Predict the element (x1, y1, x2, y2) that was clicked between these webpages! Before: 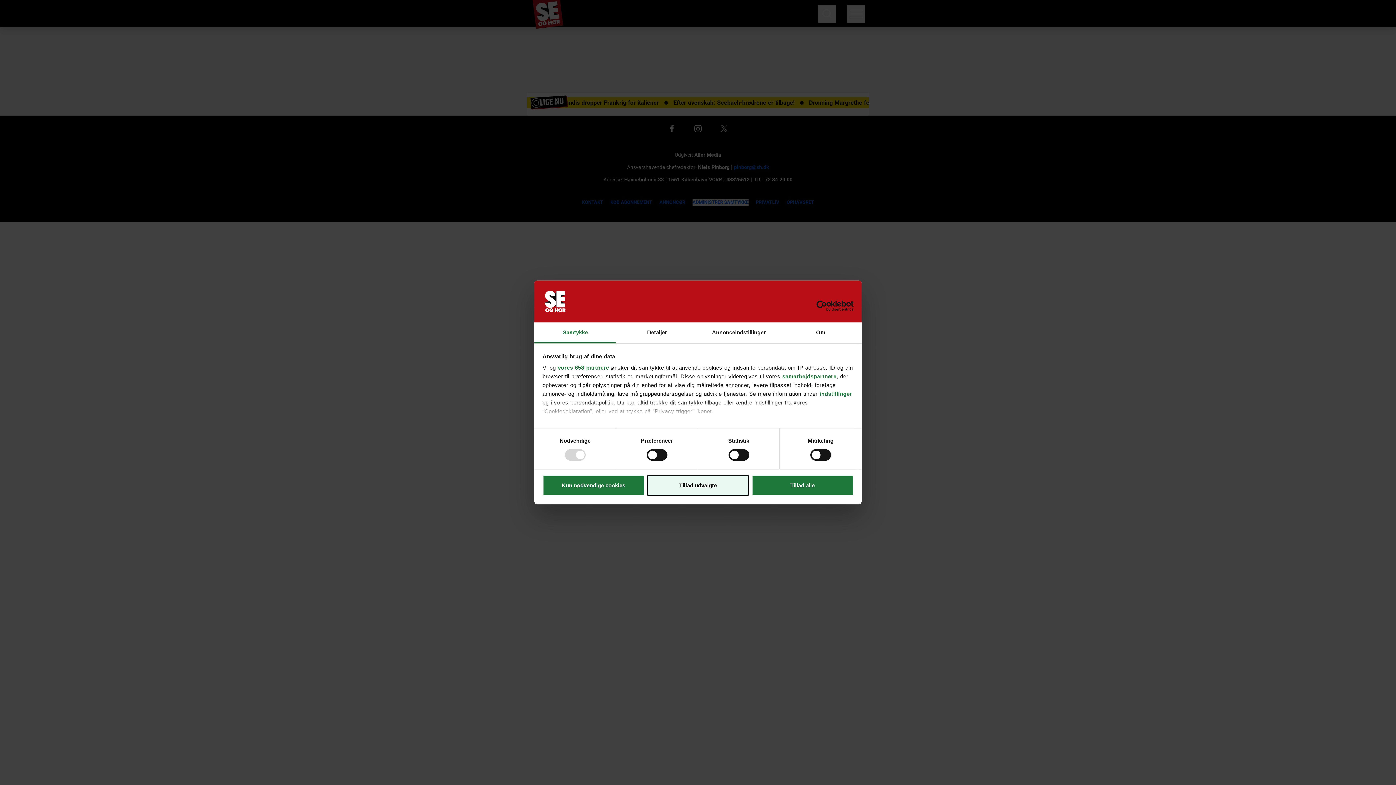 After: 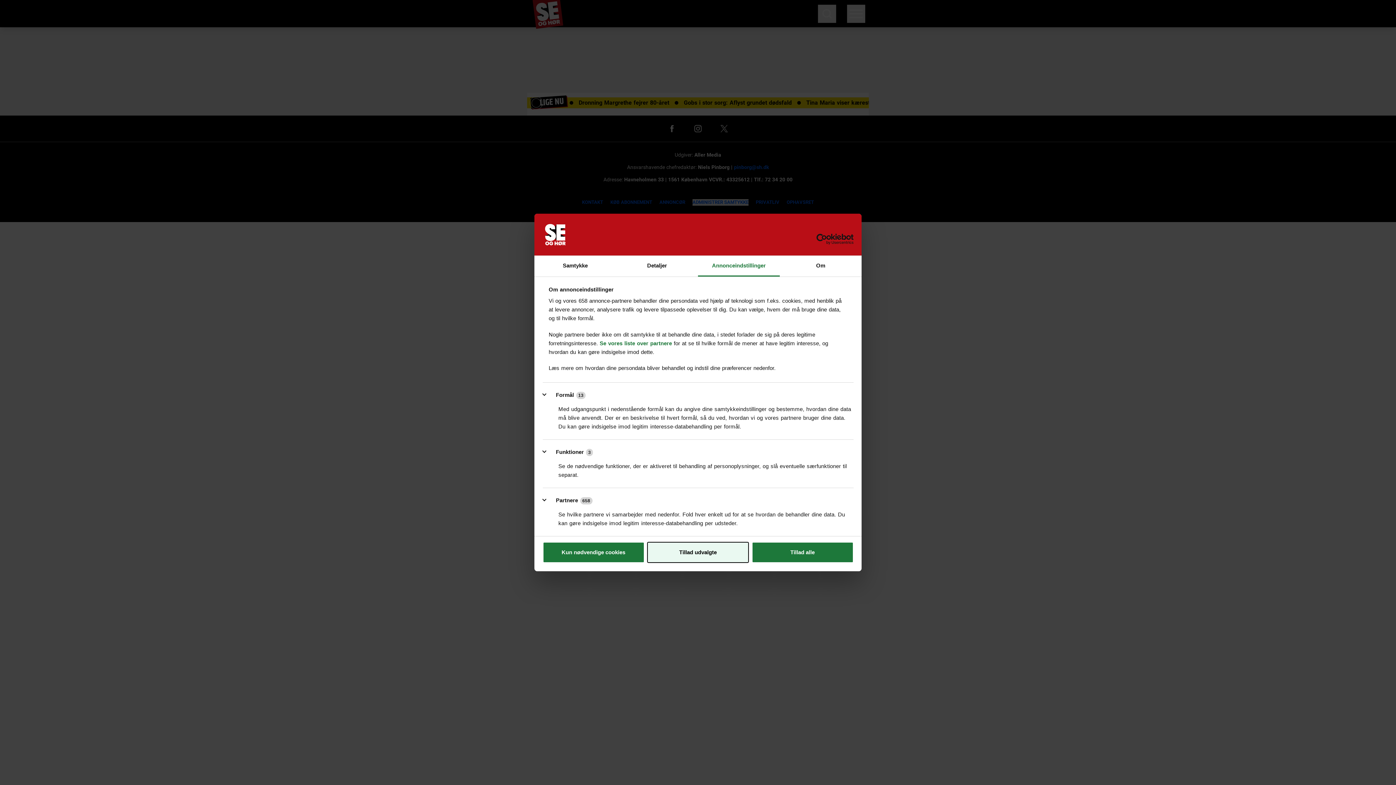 Action: label: Annonceindstillinger bbox: (698, 322, 780, 343)